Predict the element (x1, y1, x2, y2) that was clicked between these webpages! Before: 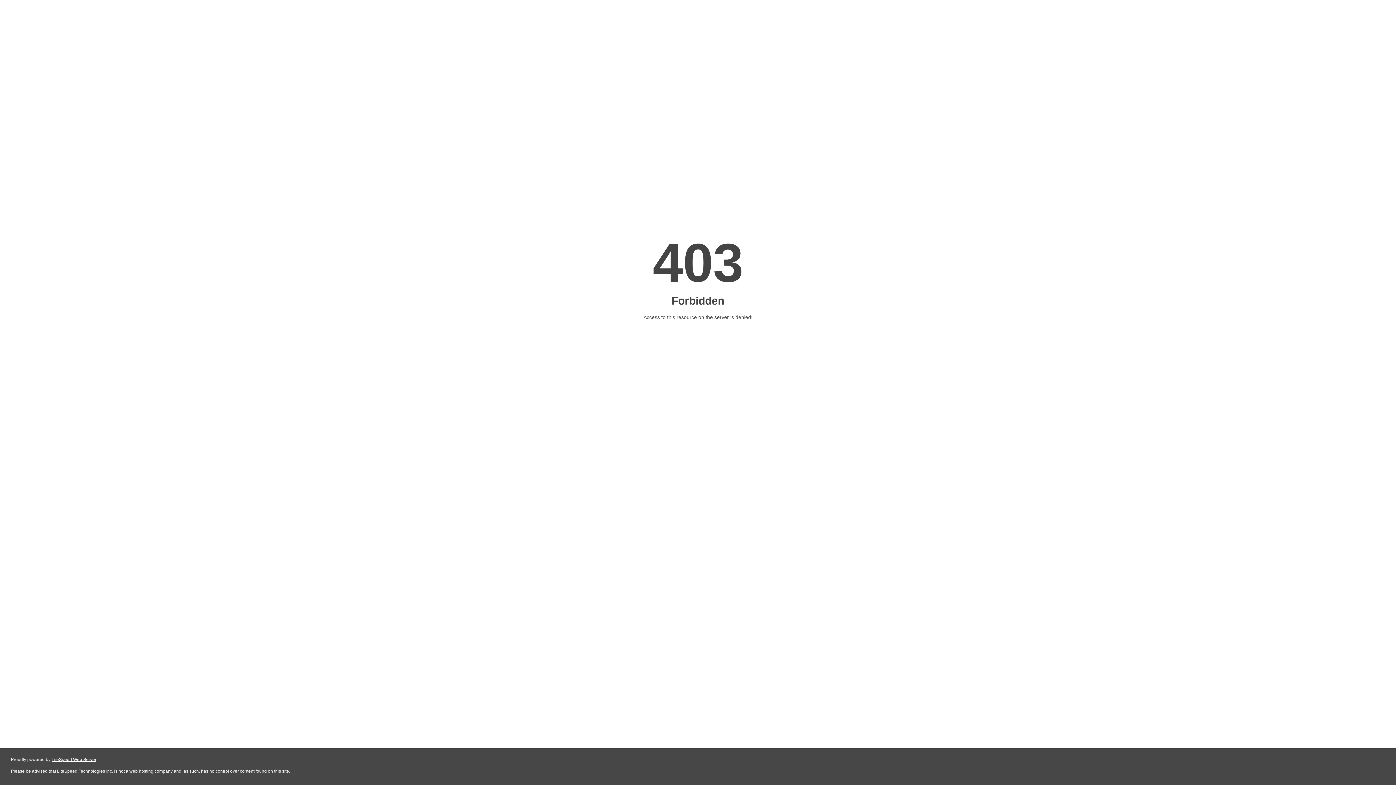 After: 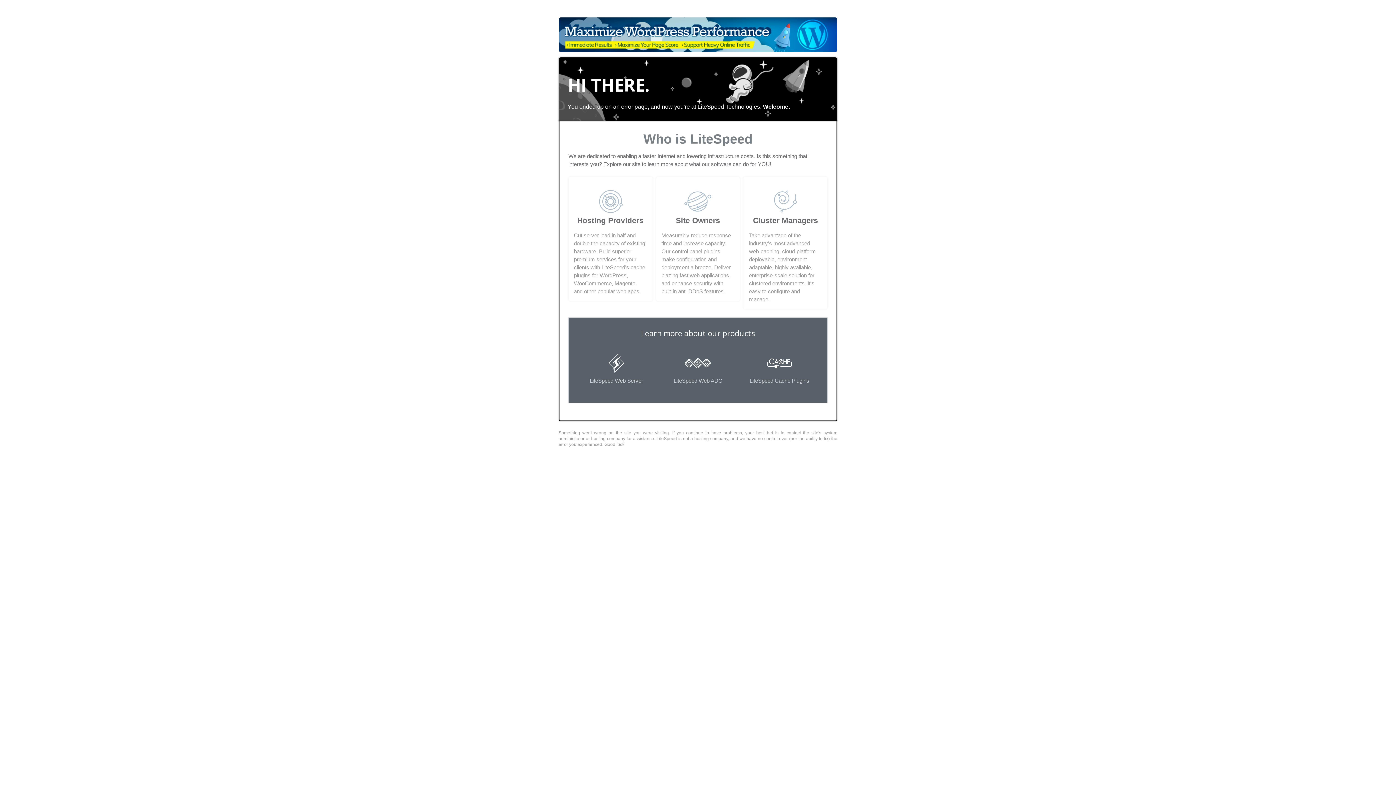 Action: label: LiteSpeed Web Server bbox: (51, 757, 96, 762)